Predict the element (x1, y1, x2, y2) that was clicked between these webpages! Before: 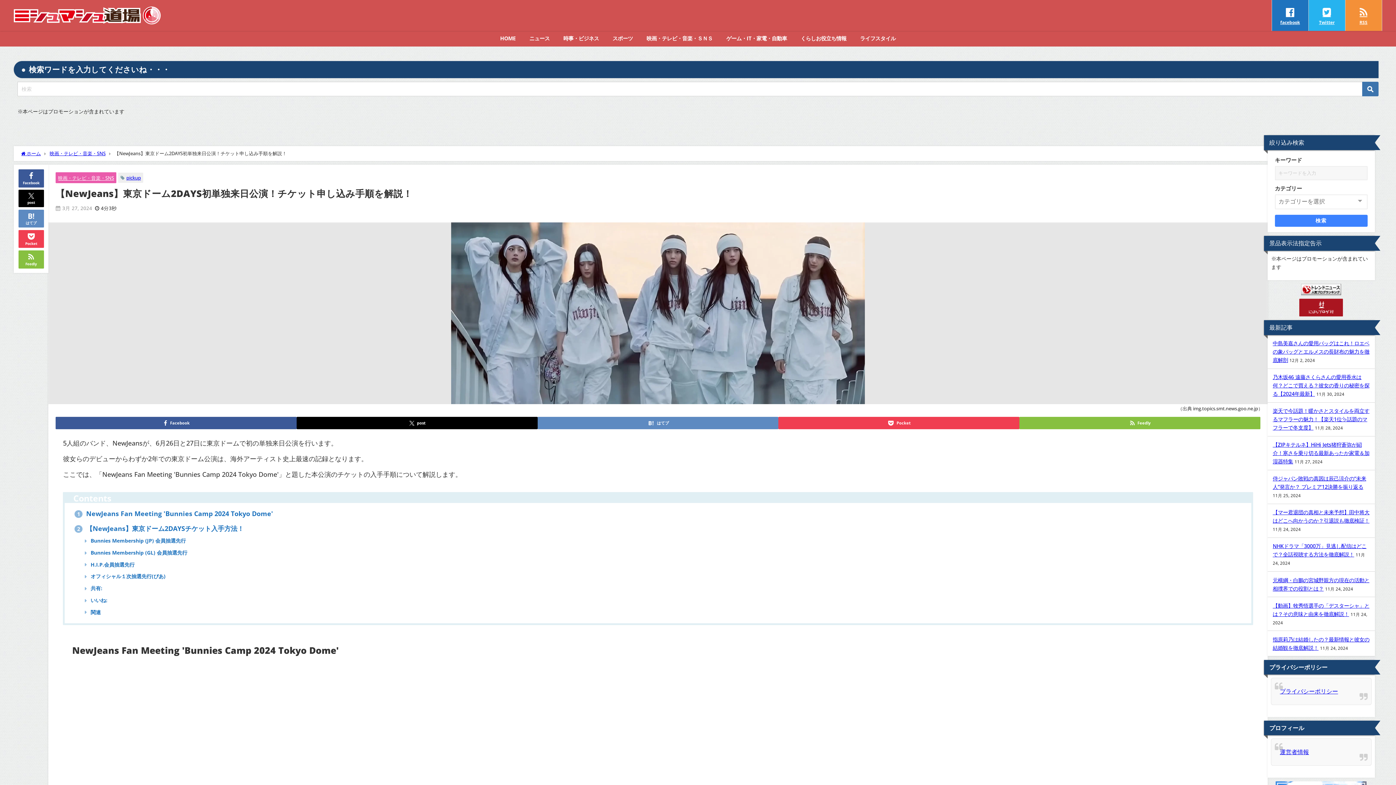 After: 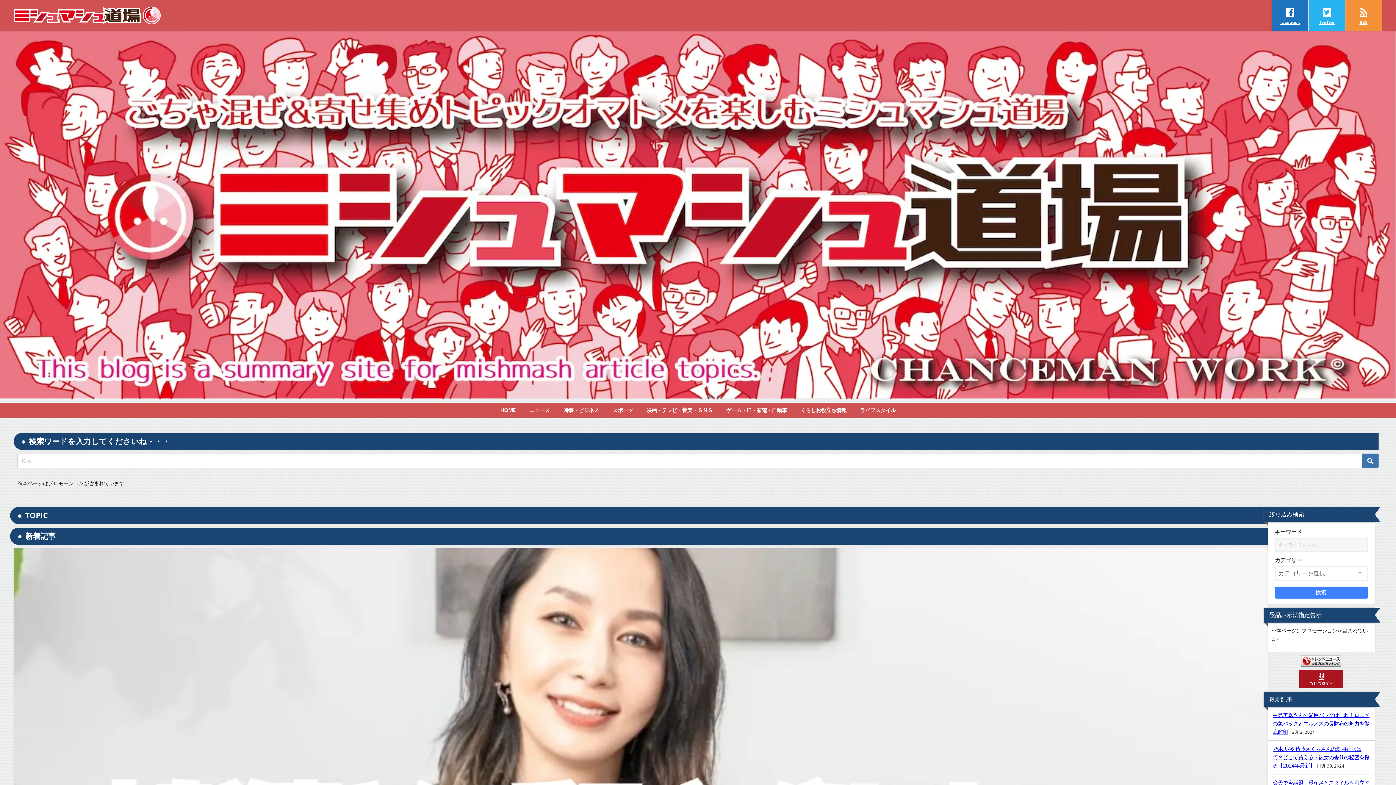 Action: label: HOME bbox: (493, 30, 522, 46)